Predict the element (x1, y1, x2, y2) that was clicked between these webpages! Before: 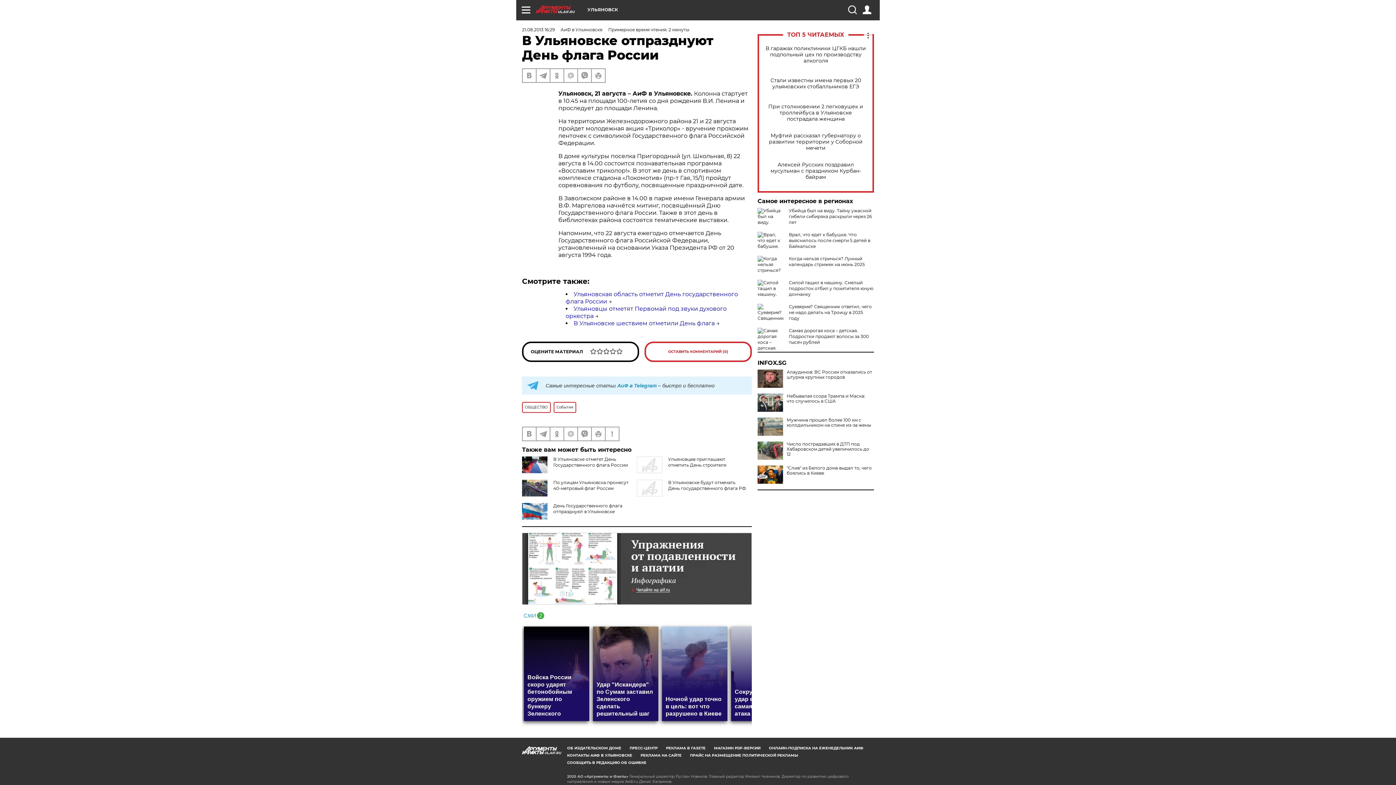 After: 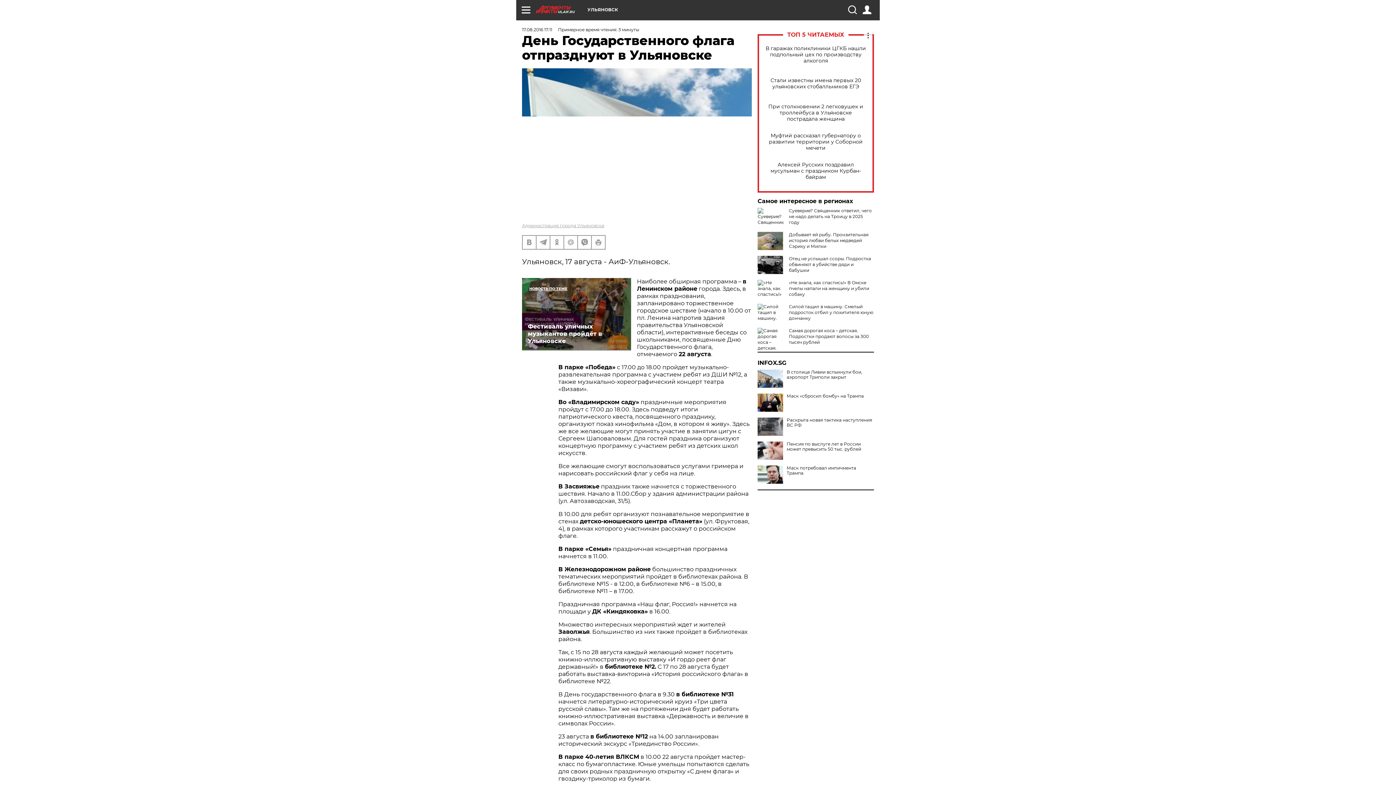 Action: bbox: (553, 503, 622, 514) label: День Государственного флага отпразднуют в Ульяновске